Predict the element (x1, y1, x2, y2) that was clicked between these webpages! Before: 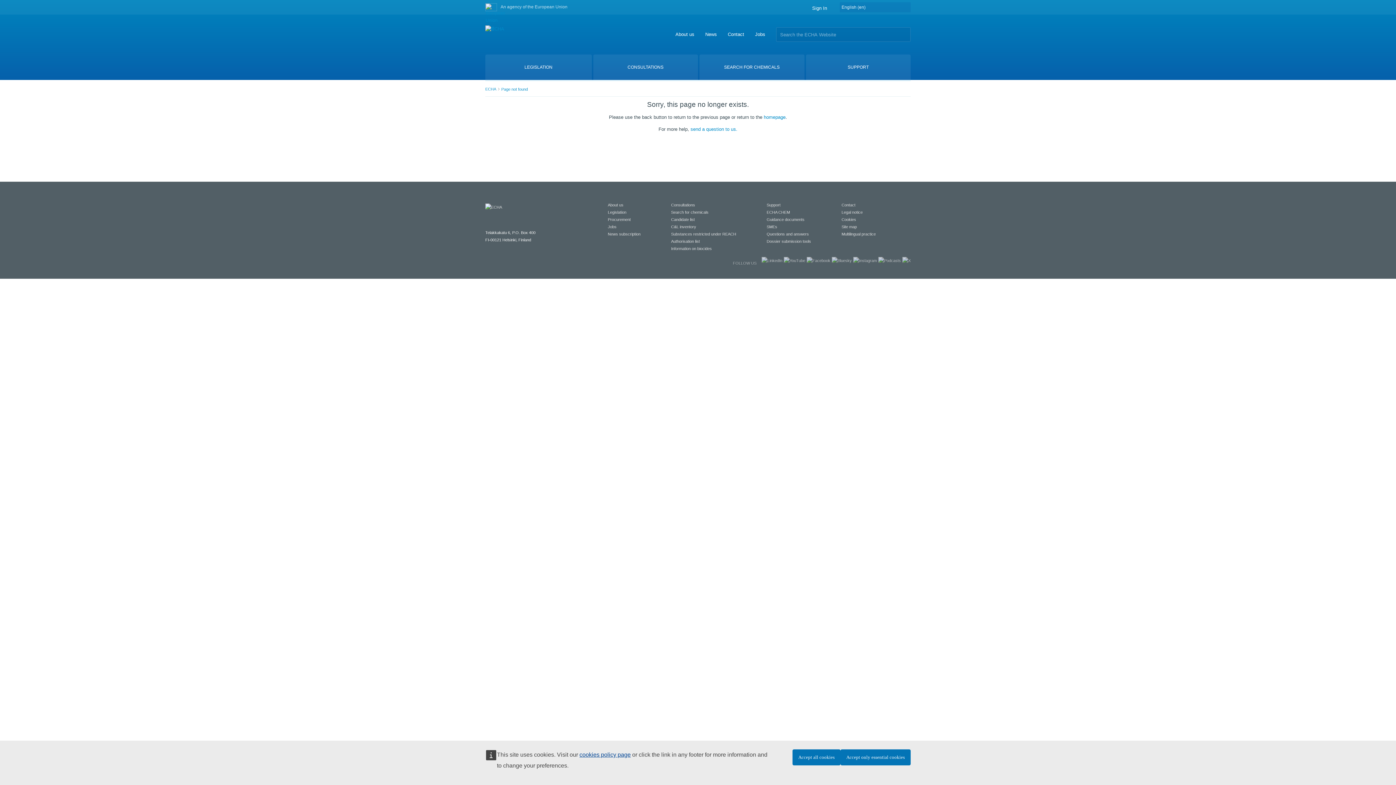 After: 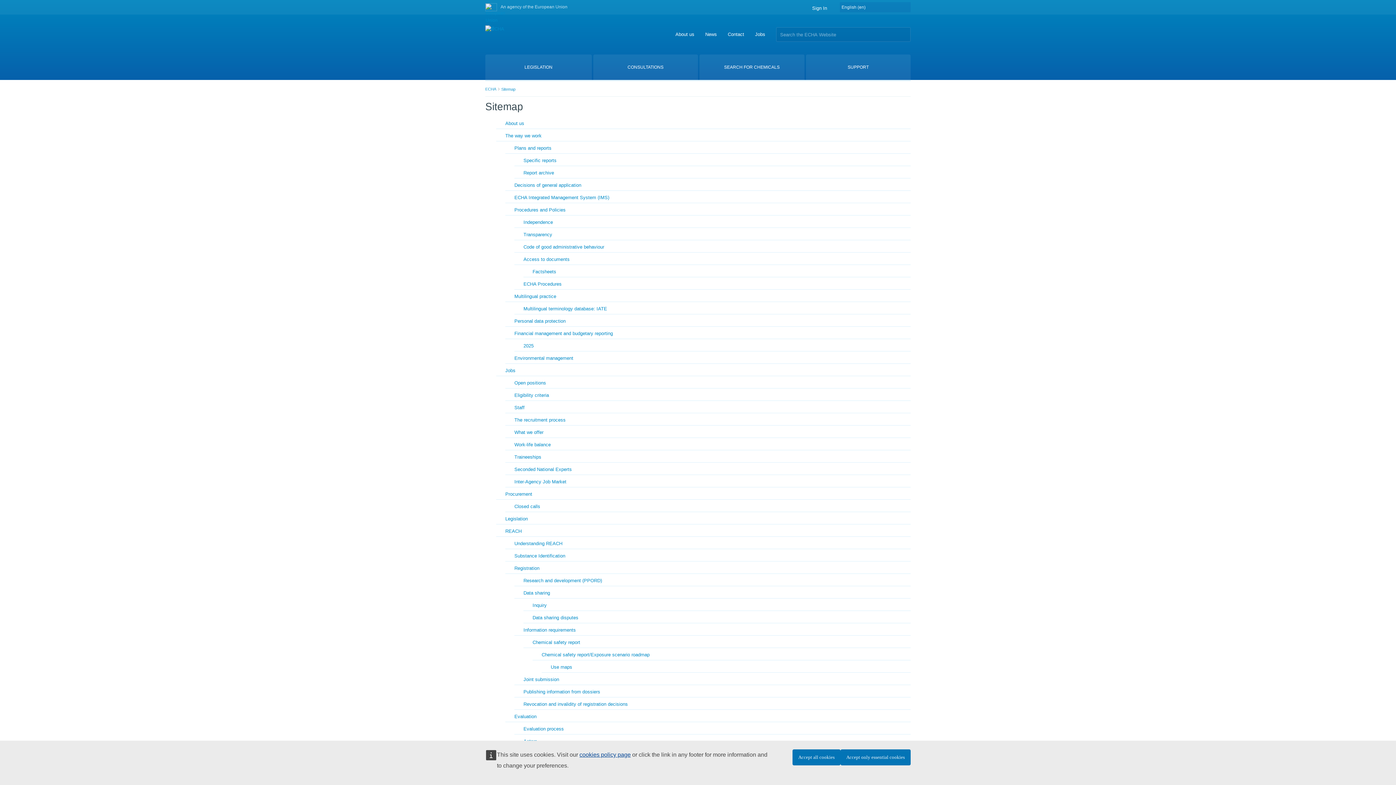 Action: label: Site map bbox: (841, 224, 857, 229)